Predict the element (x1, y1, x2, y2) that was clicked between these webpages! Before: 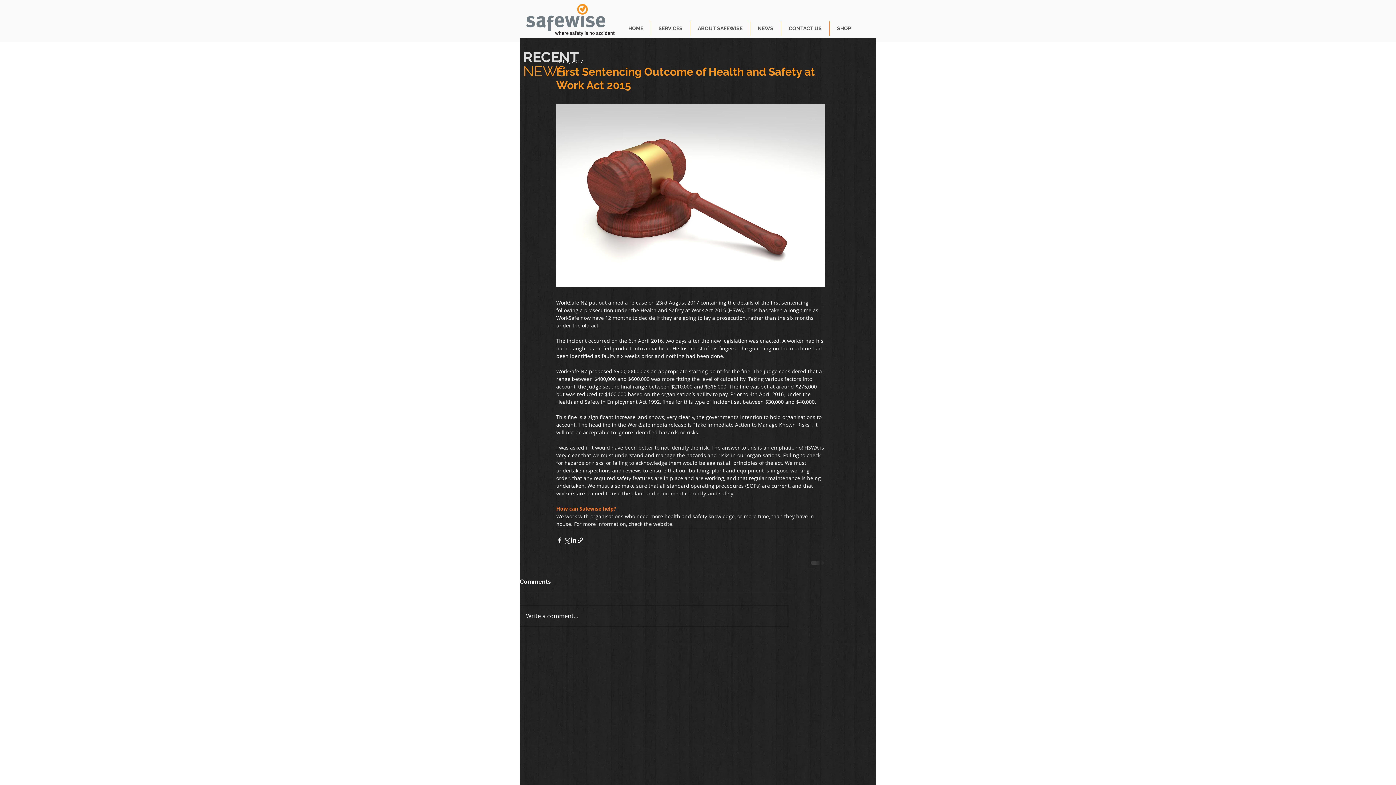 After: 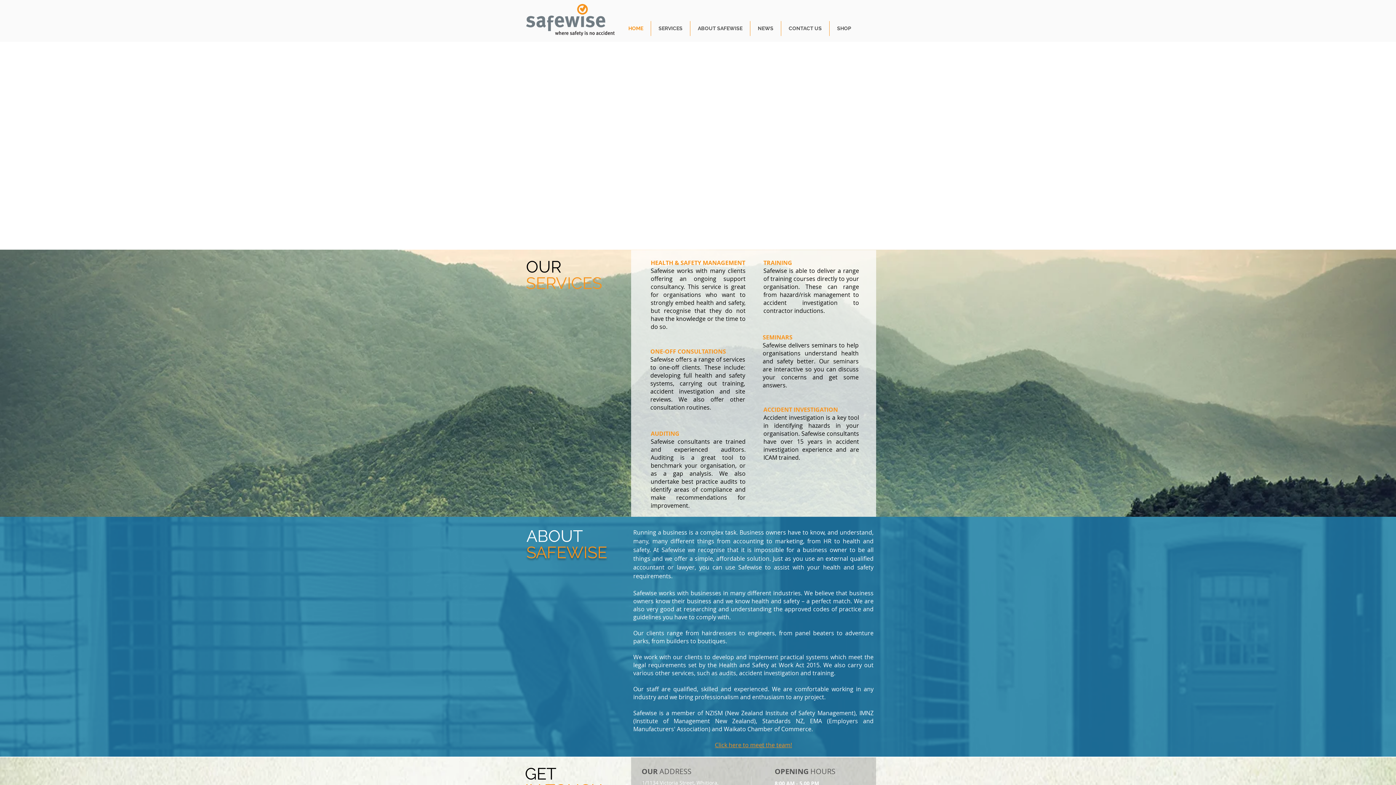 Action: bbox: (690, 21, 750, 36) label: ABOUT SAFEWISE